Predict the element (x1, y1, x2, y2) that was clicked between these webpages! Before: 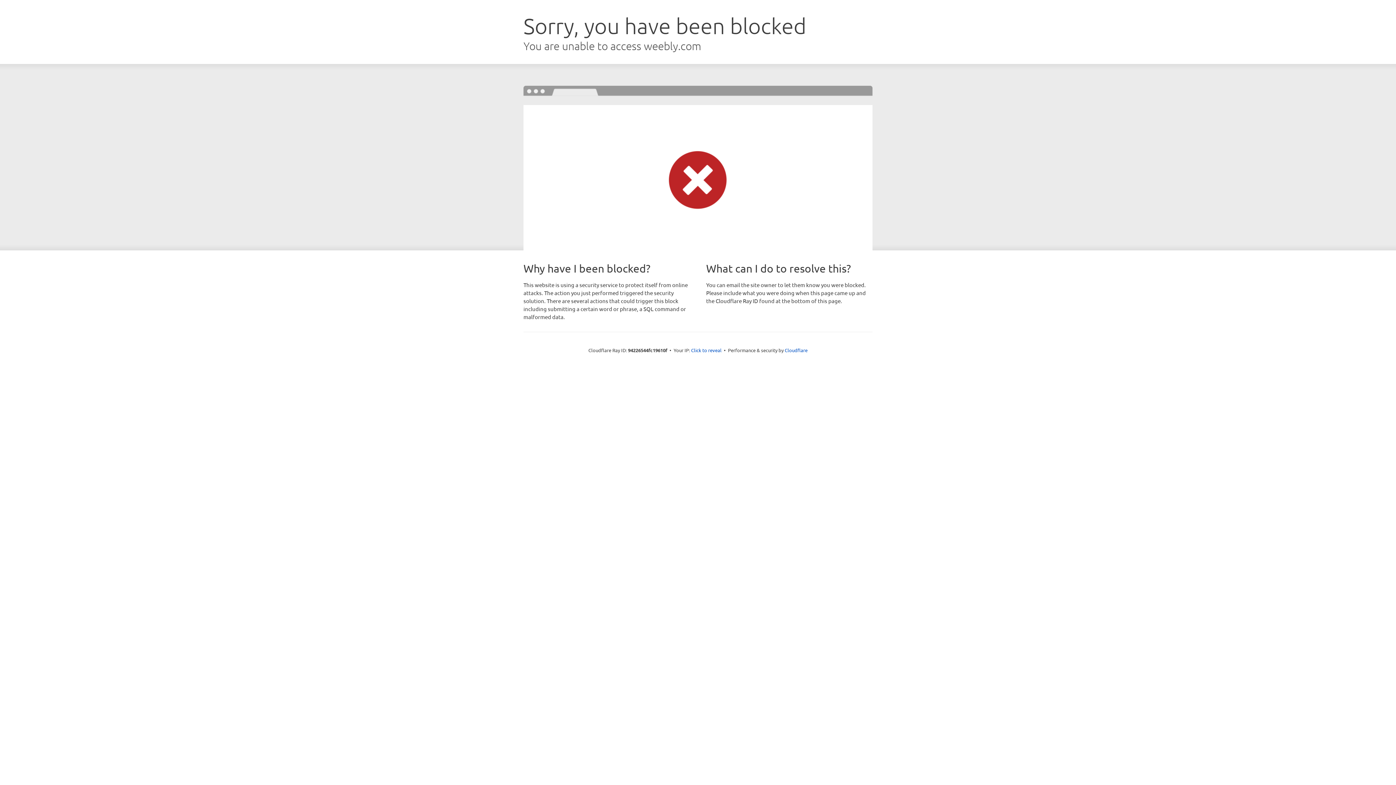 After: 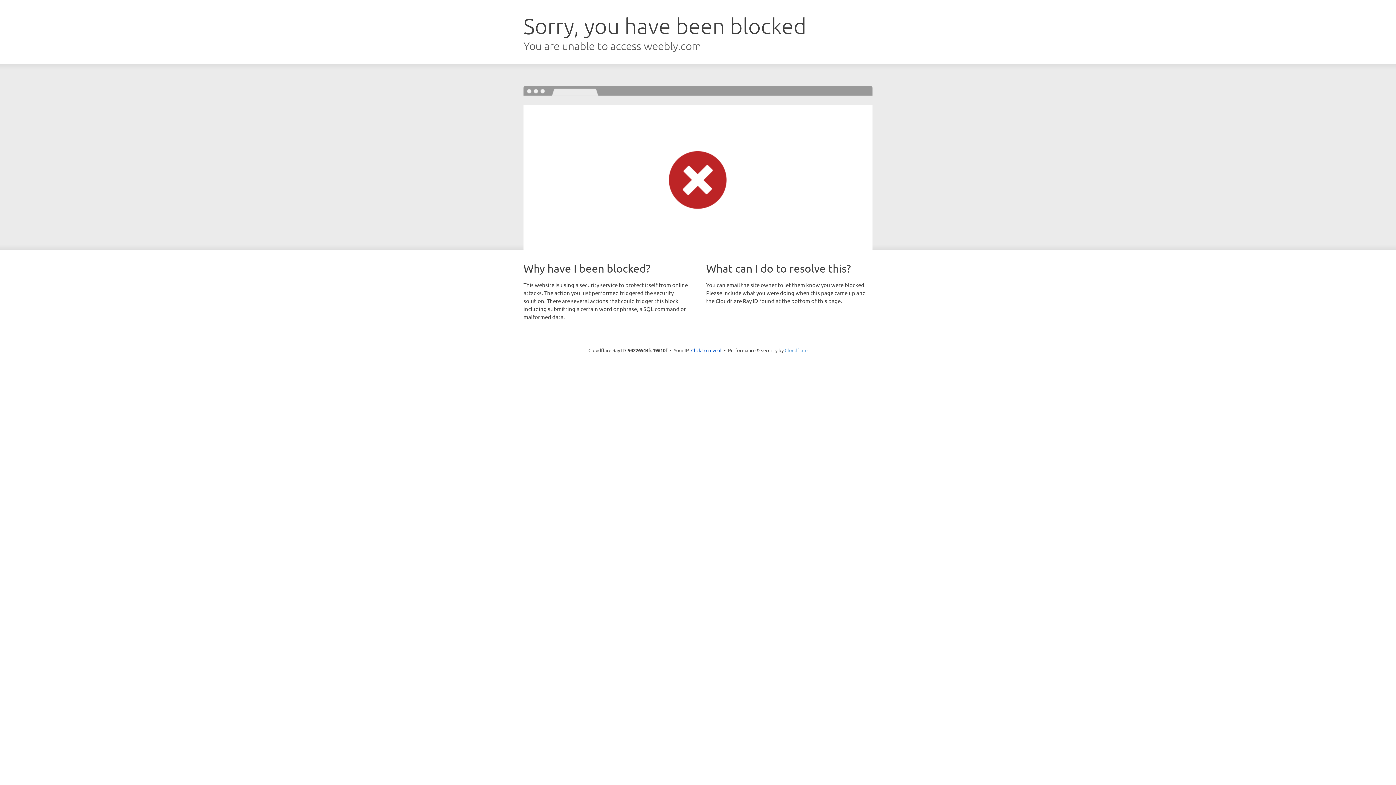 Action: bbox: (784, 347, 807, 353) label: Cloudflare